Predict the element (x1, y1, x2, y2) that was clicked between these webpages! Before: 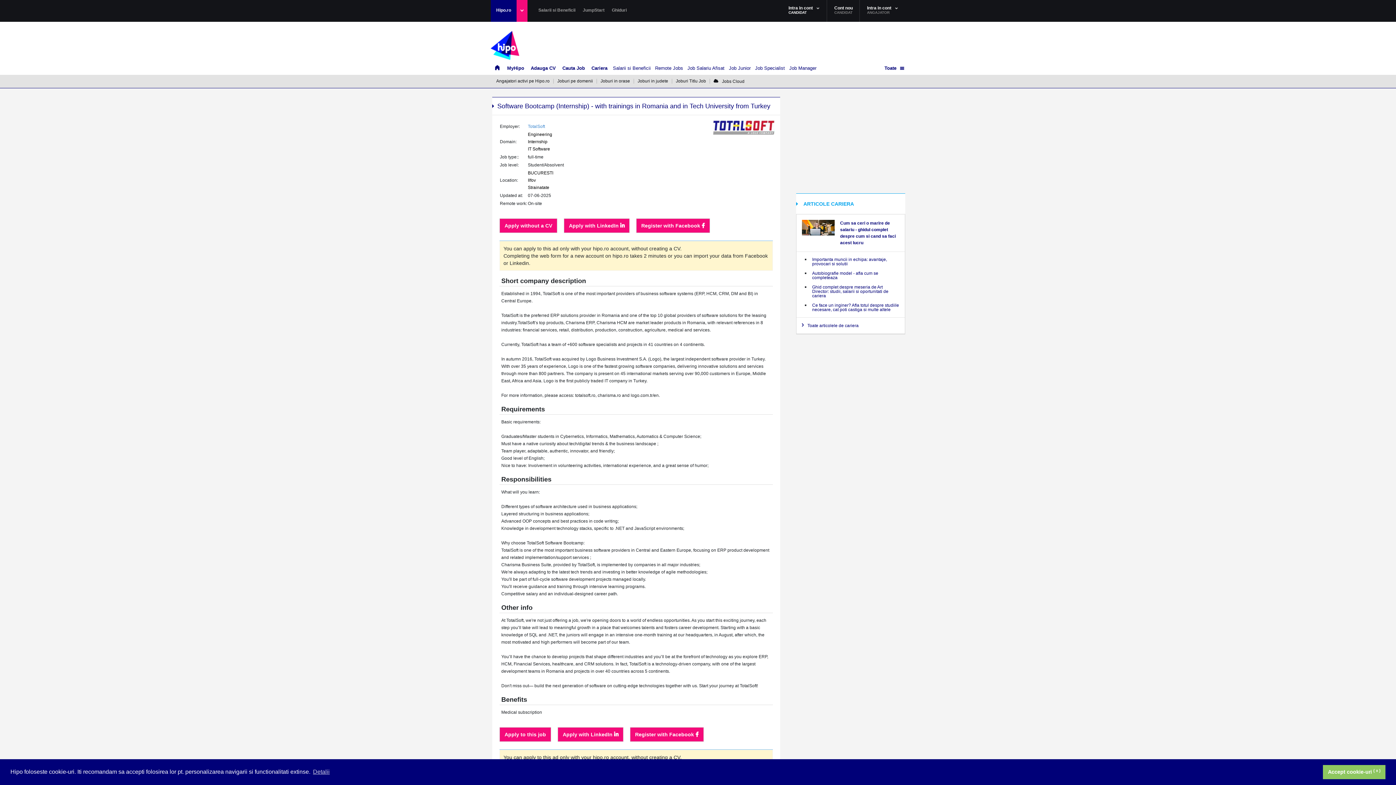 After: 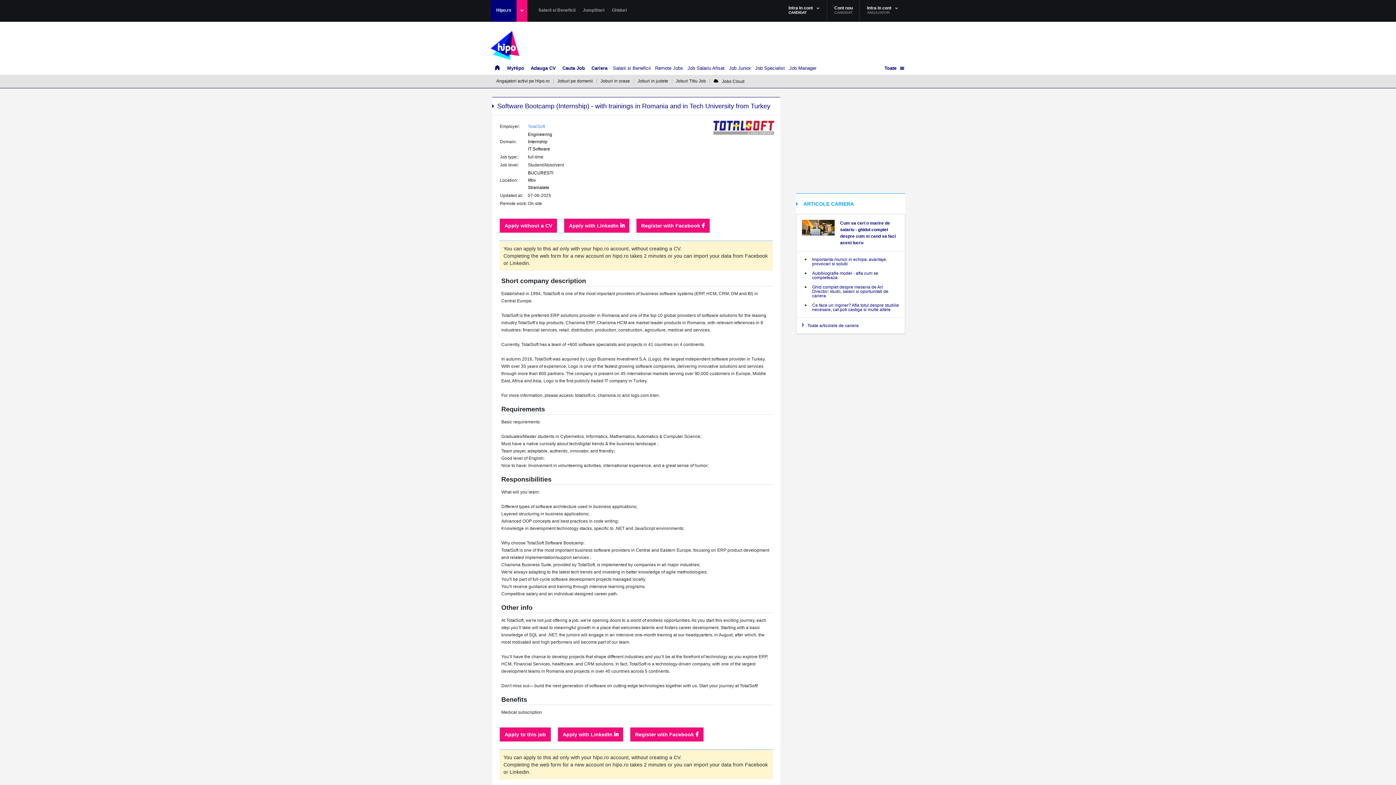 Action: bbox: (1323, 765, 1385, 779) label: dismiss cookie message